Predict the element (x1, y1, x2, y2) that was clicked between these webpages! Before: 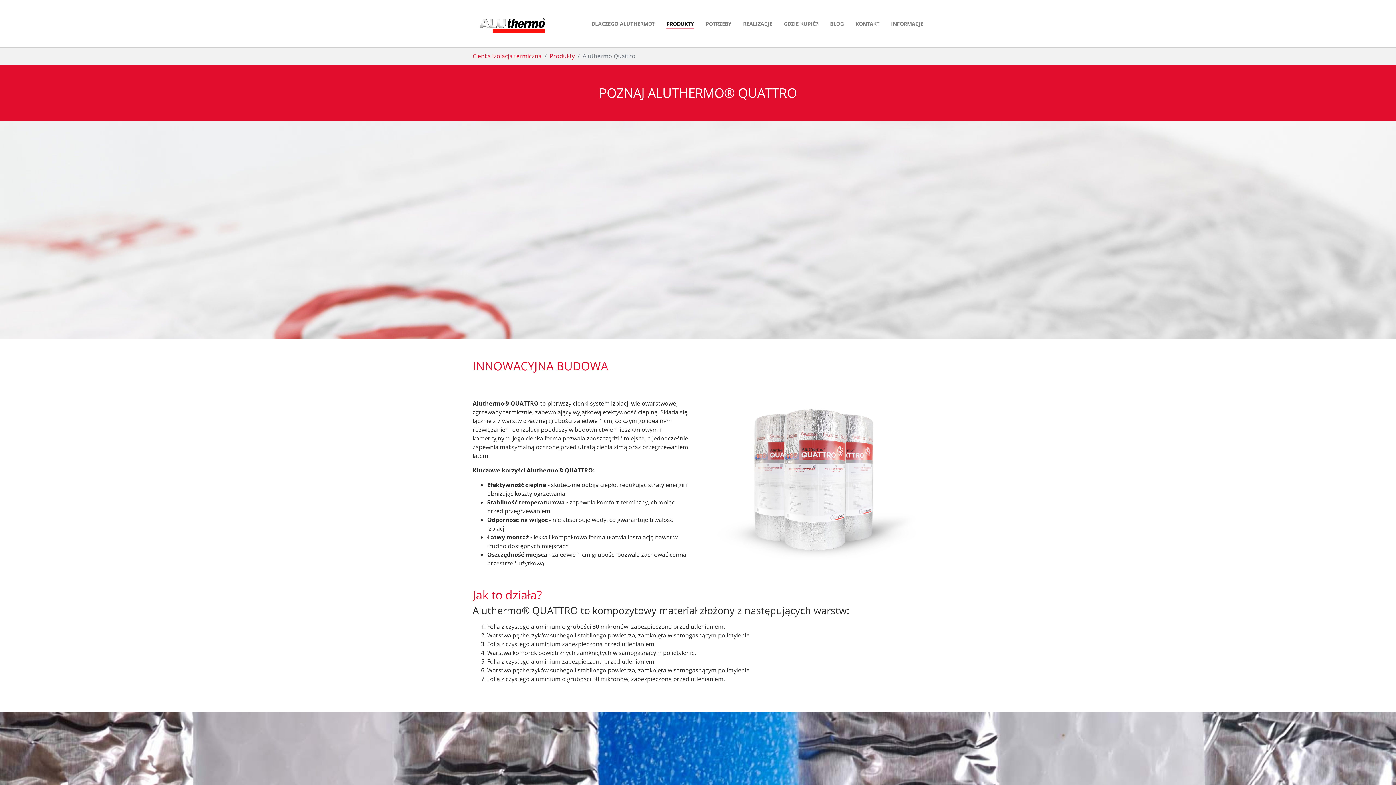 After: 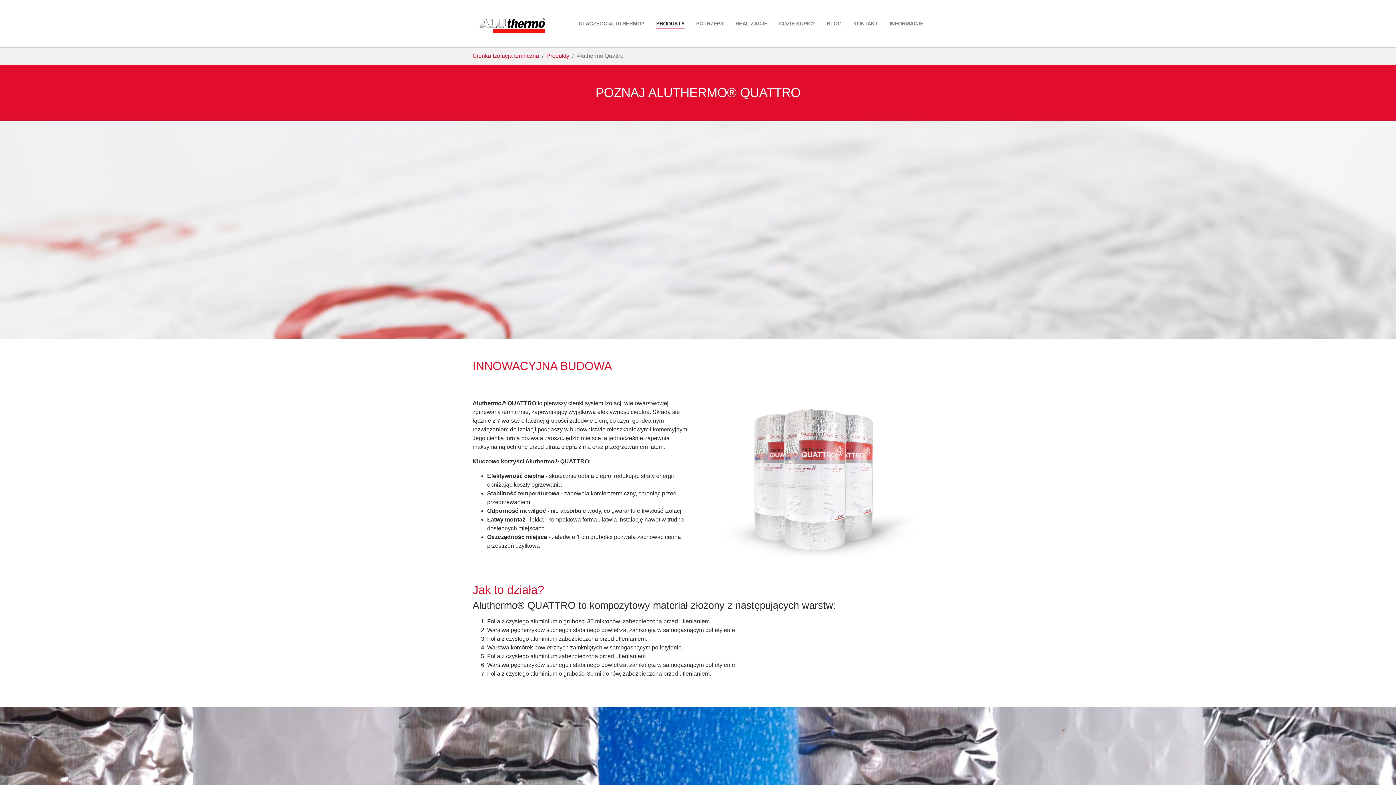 Action: bbox: (549, 52, 574, 60) label: Produkty